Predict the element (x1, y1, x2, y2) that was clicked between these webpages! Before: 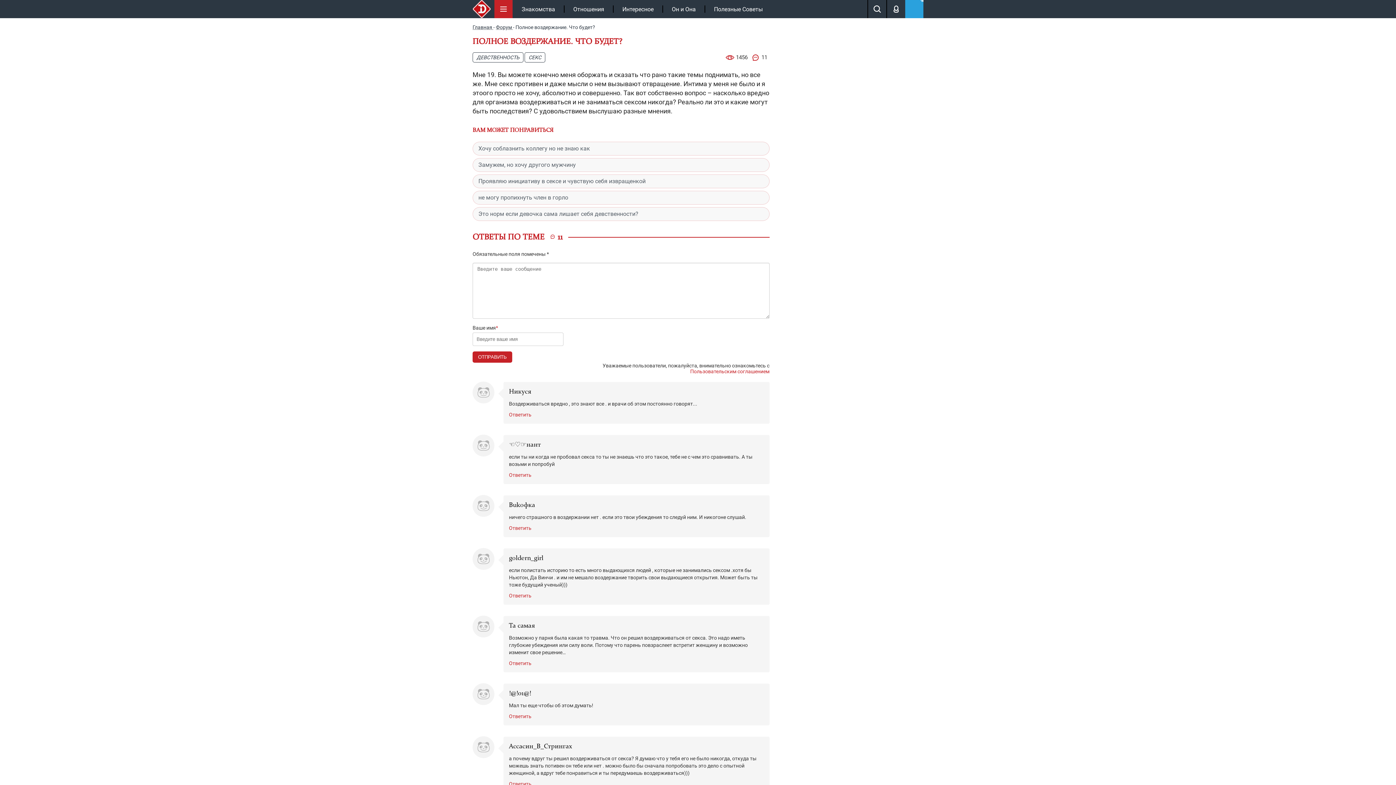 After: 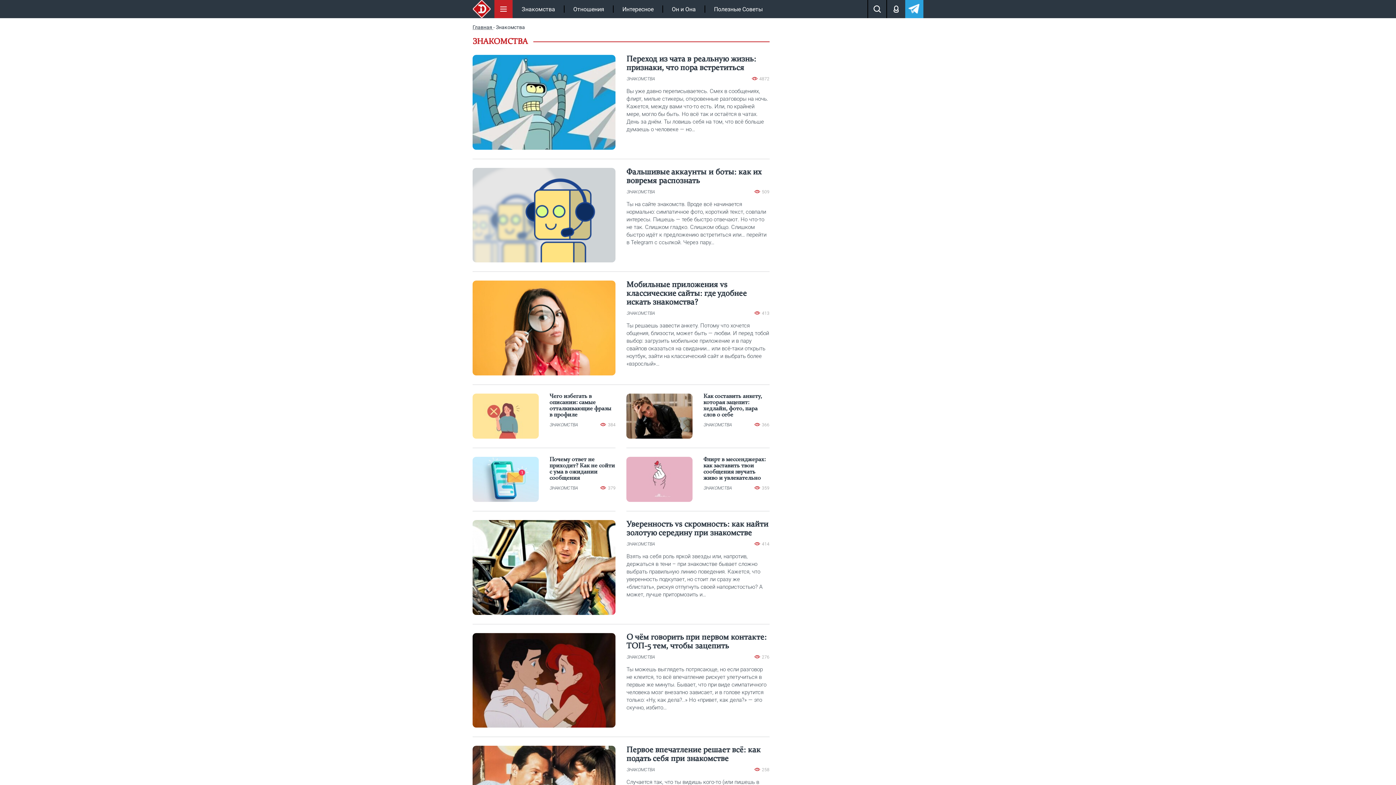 Action: bbox: (512, 0, 564, 18) label: Знакомства